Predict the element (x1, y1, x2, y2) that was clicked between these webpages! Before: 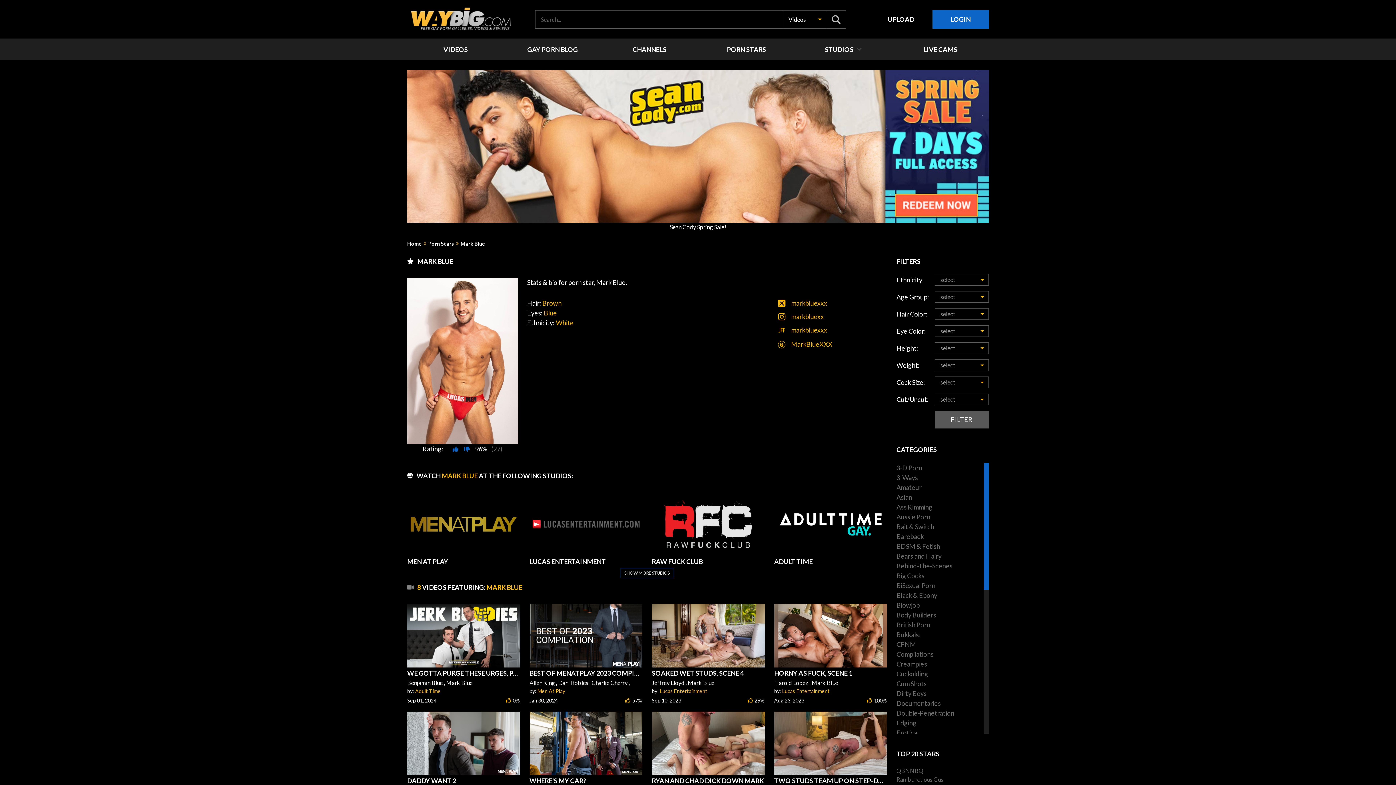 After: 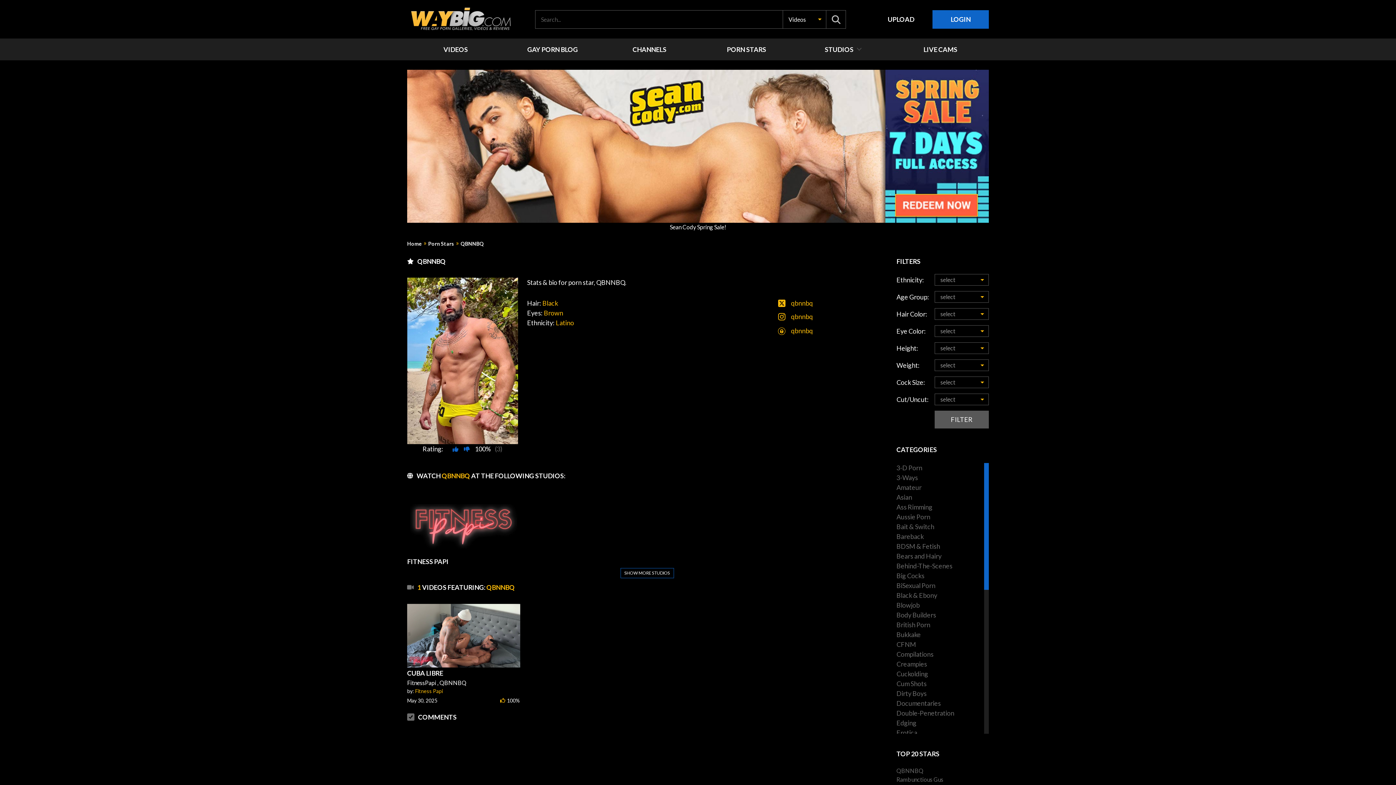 Action: label: QBNNBQ bbox: (896, 767, 923, 774)